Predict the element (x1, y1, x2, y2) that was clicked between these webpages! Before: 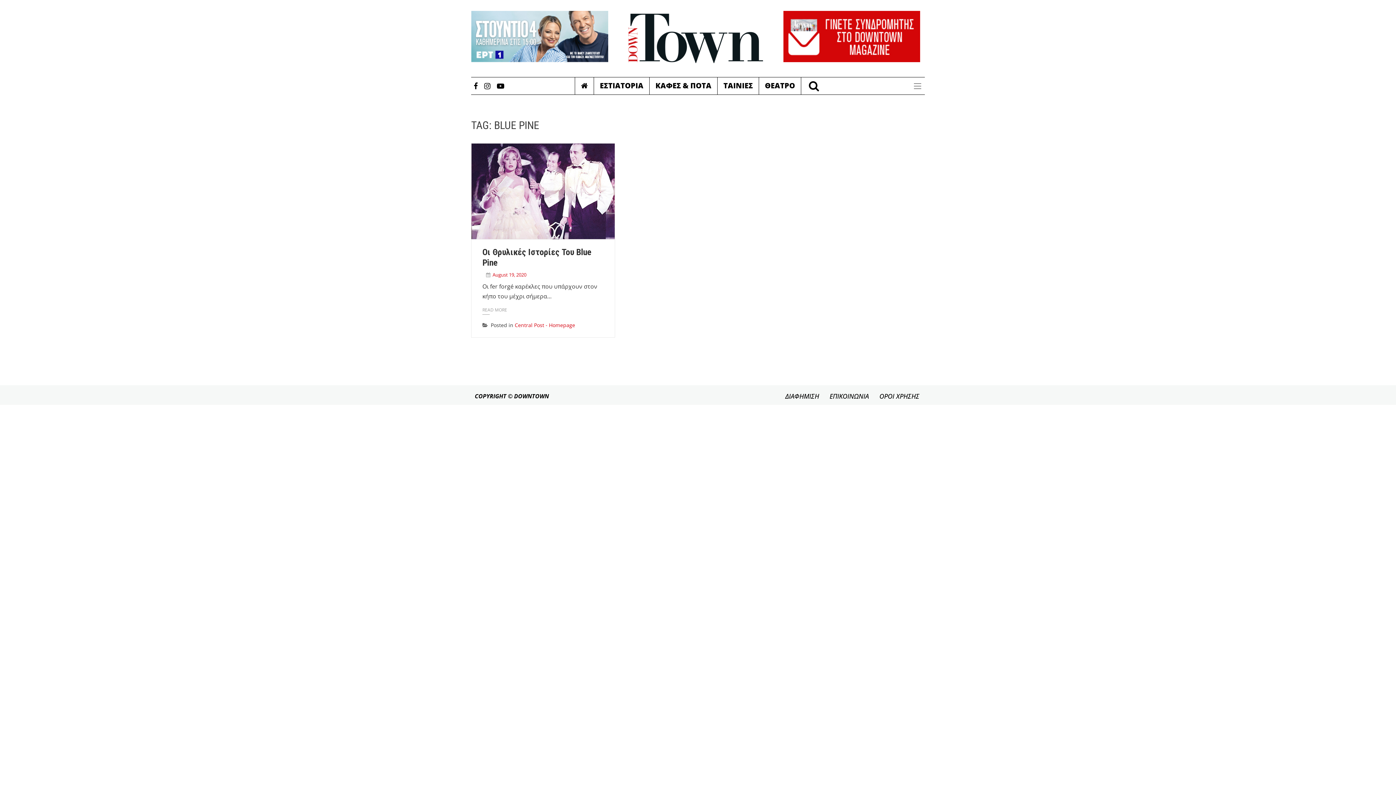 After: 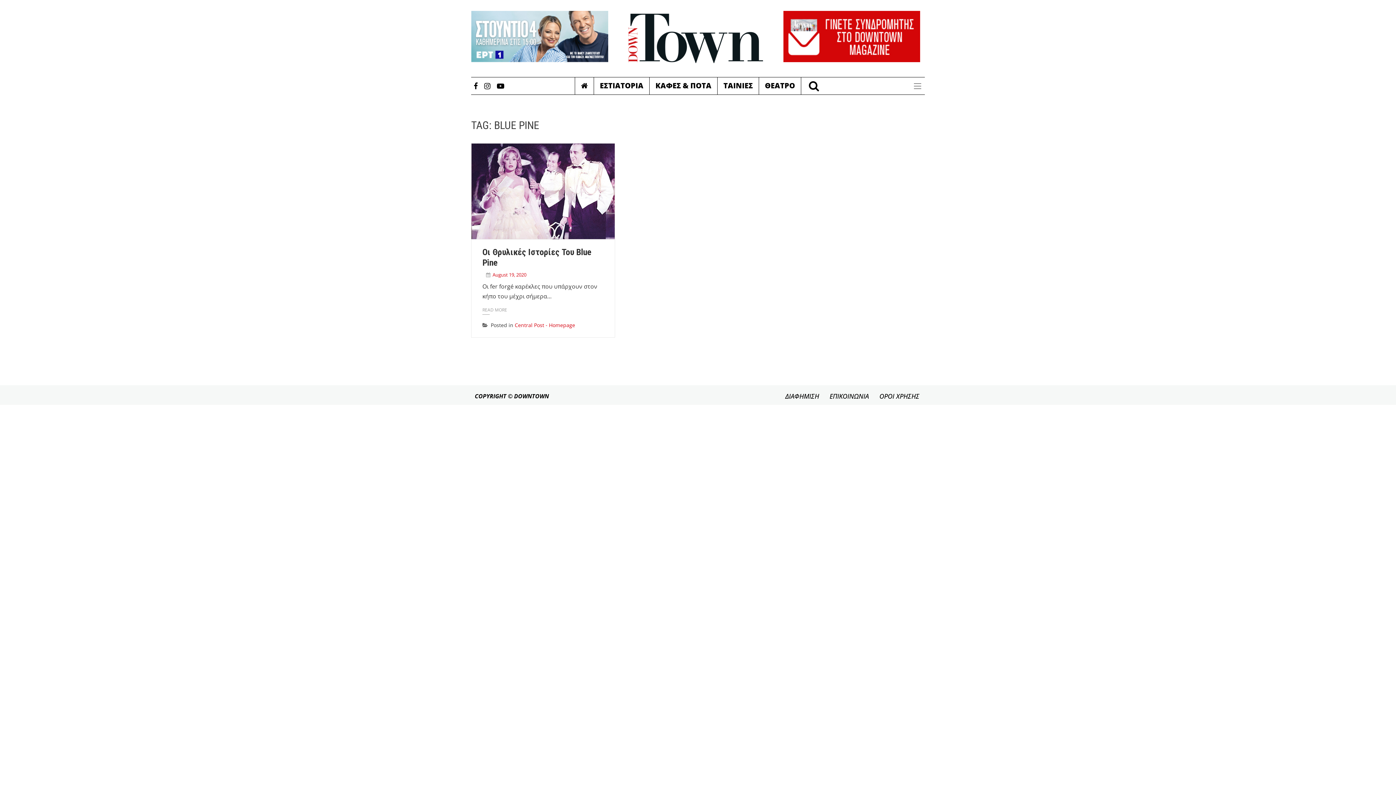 Action: label: READ MORE bbox: (482, 306, 603, 316)